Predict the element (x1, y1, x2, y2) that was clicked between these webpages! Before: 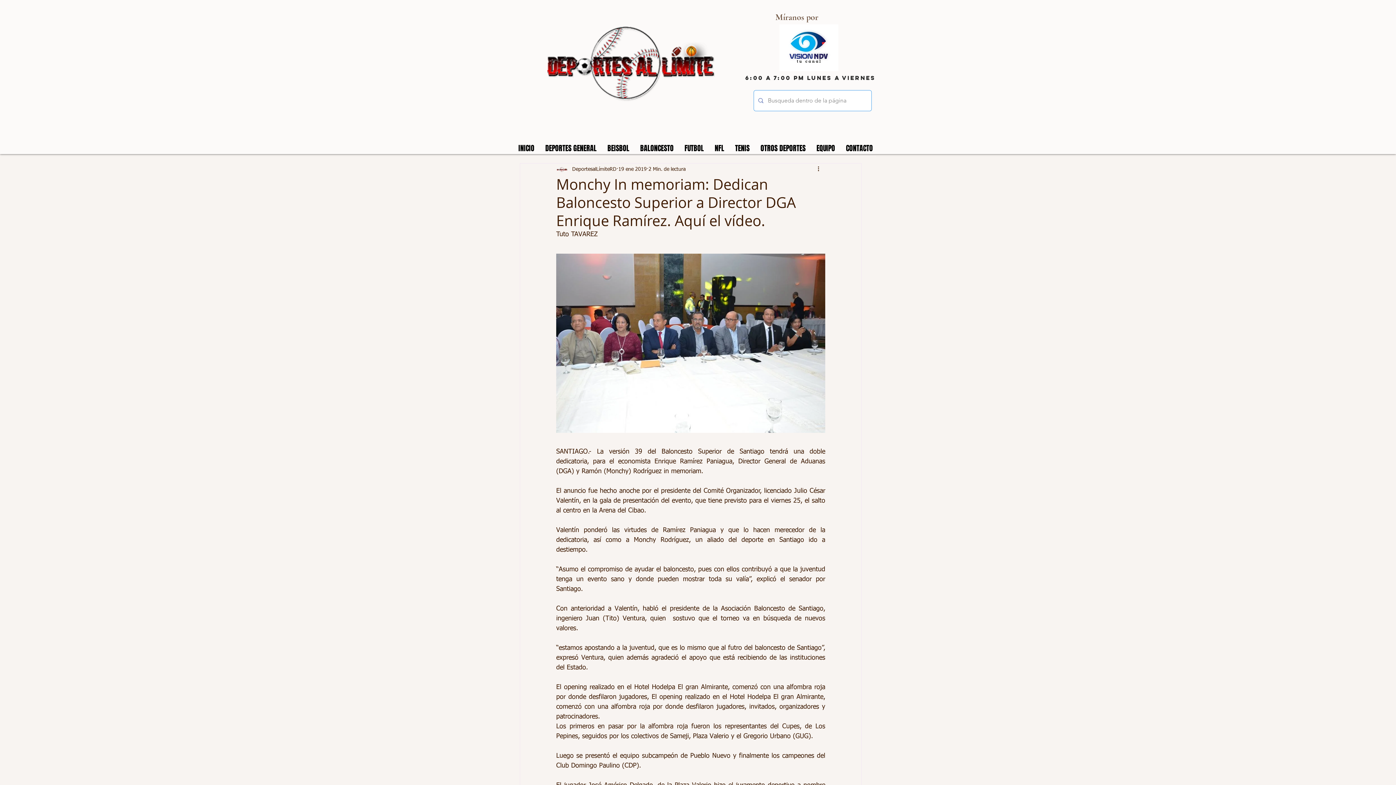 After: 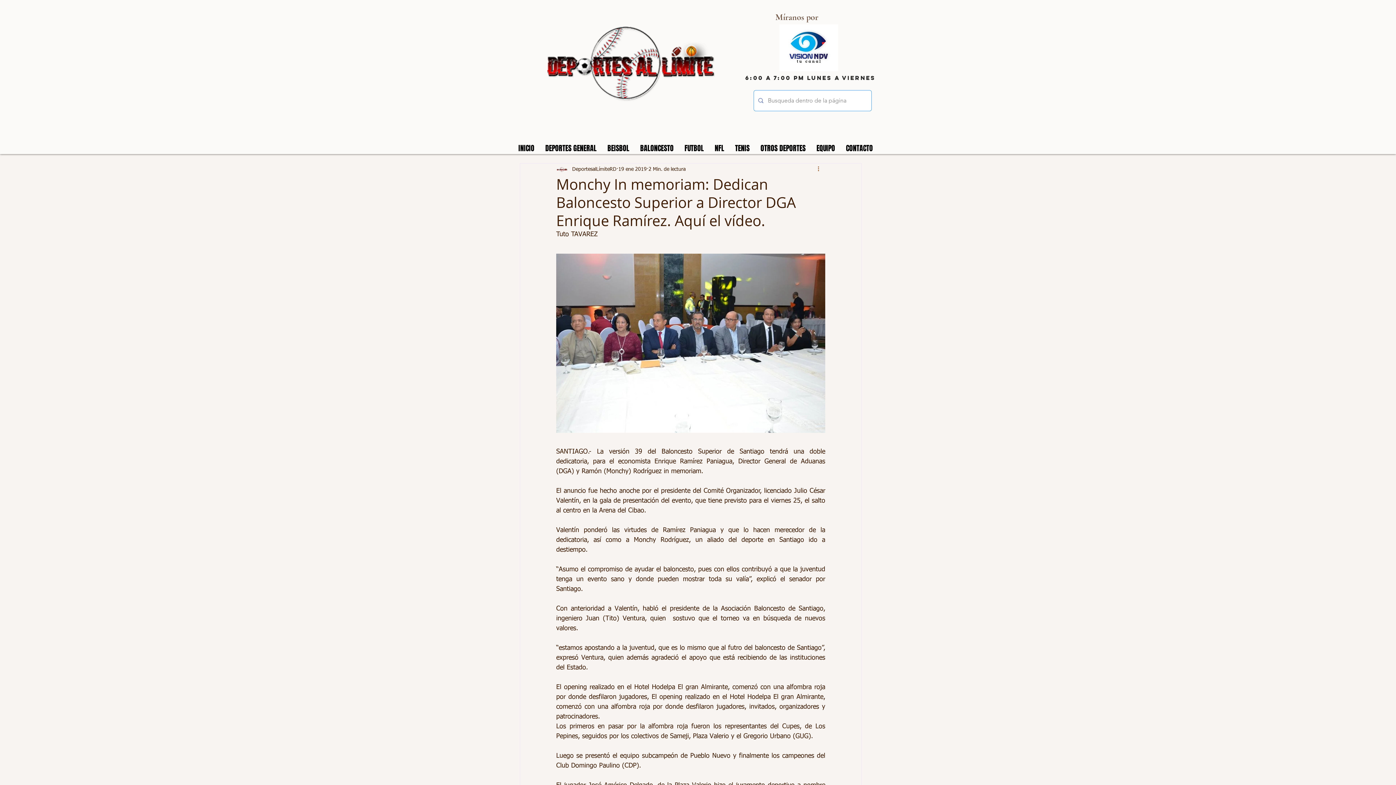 Action: bbox: (816, 165, 825, 173) label: Más acciones